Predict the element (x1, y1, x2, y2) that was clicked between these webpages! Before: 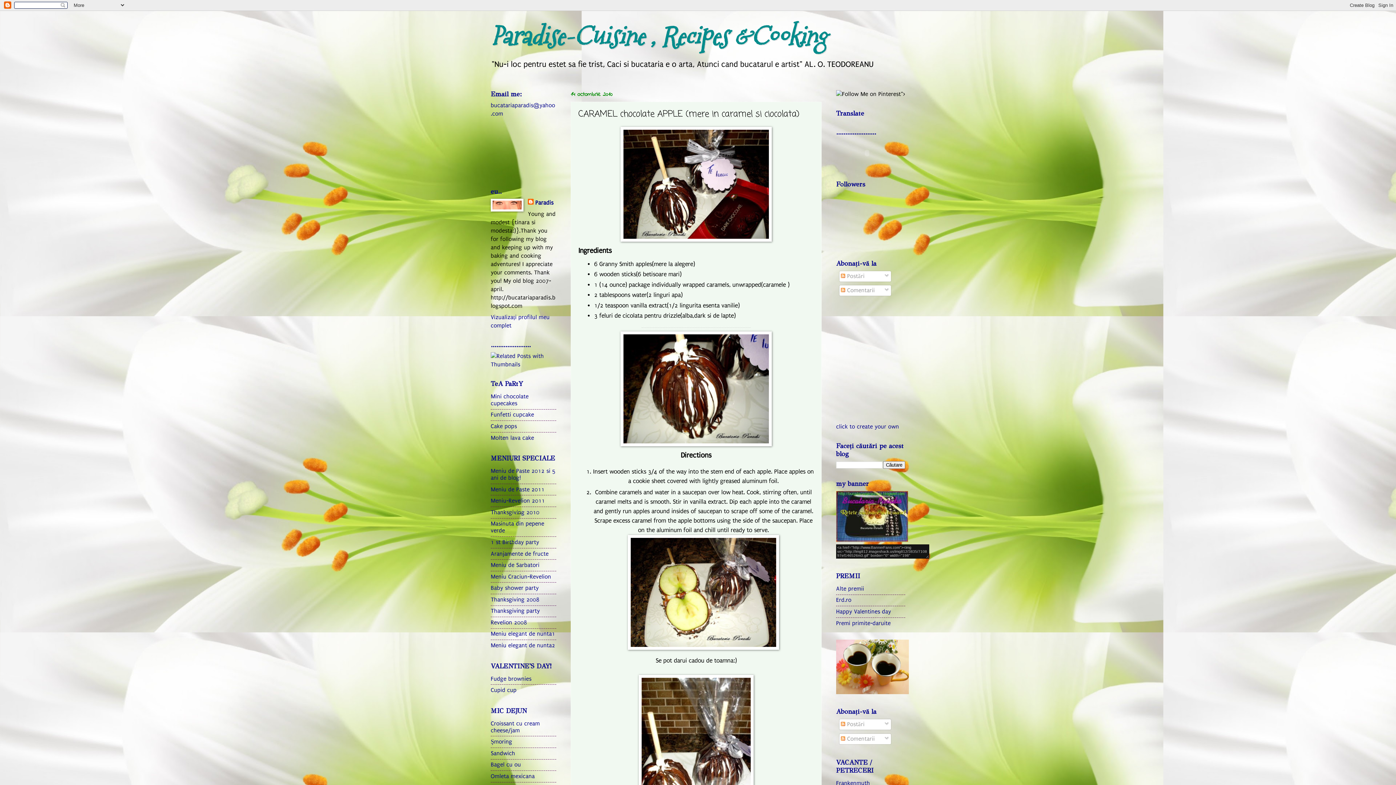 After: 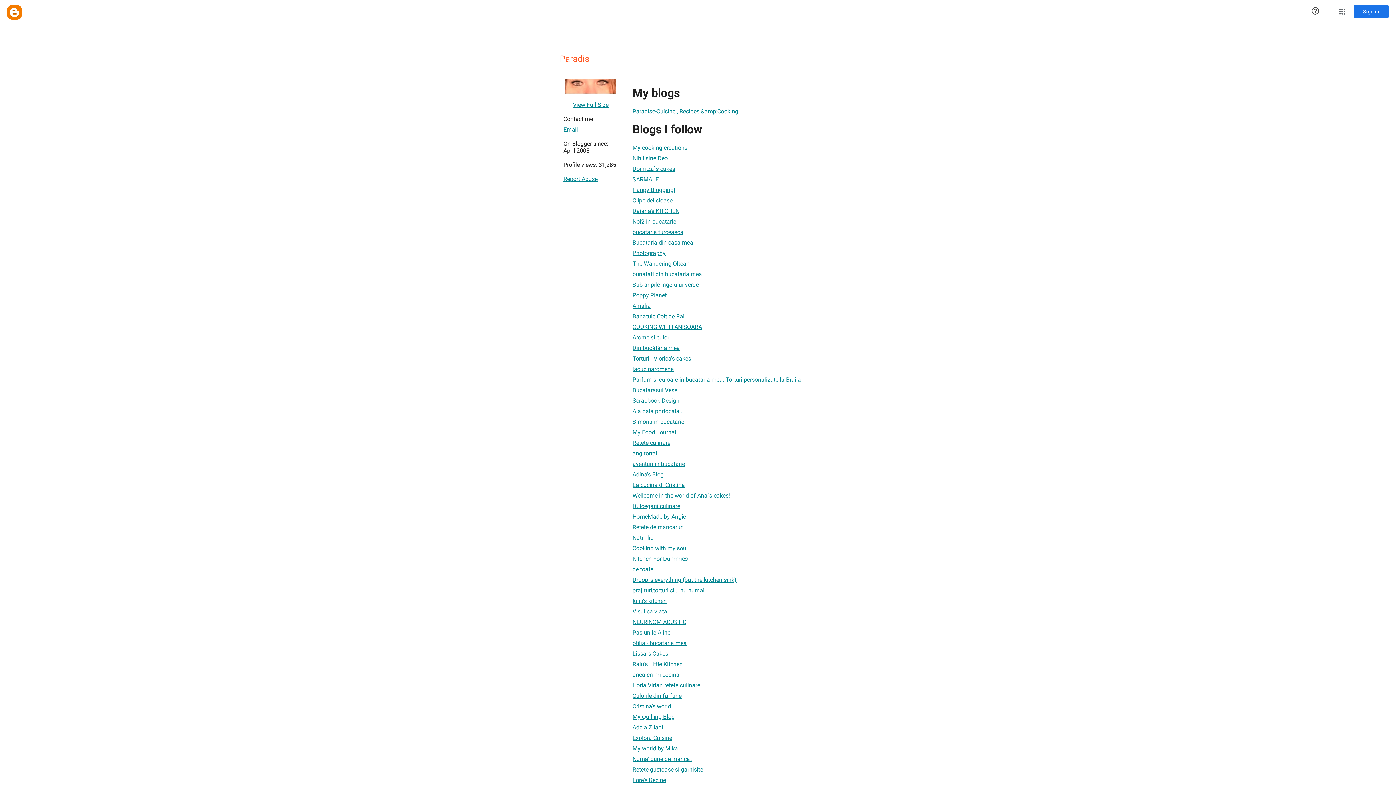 Action: bbox: (528, 198, 553, 207) label: Paradis